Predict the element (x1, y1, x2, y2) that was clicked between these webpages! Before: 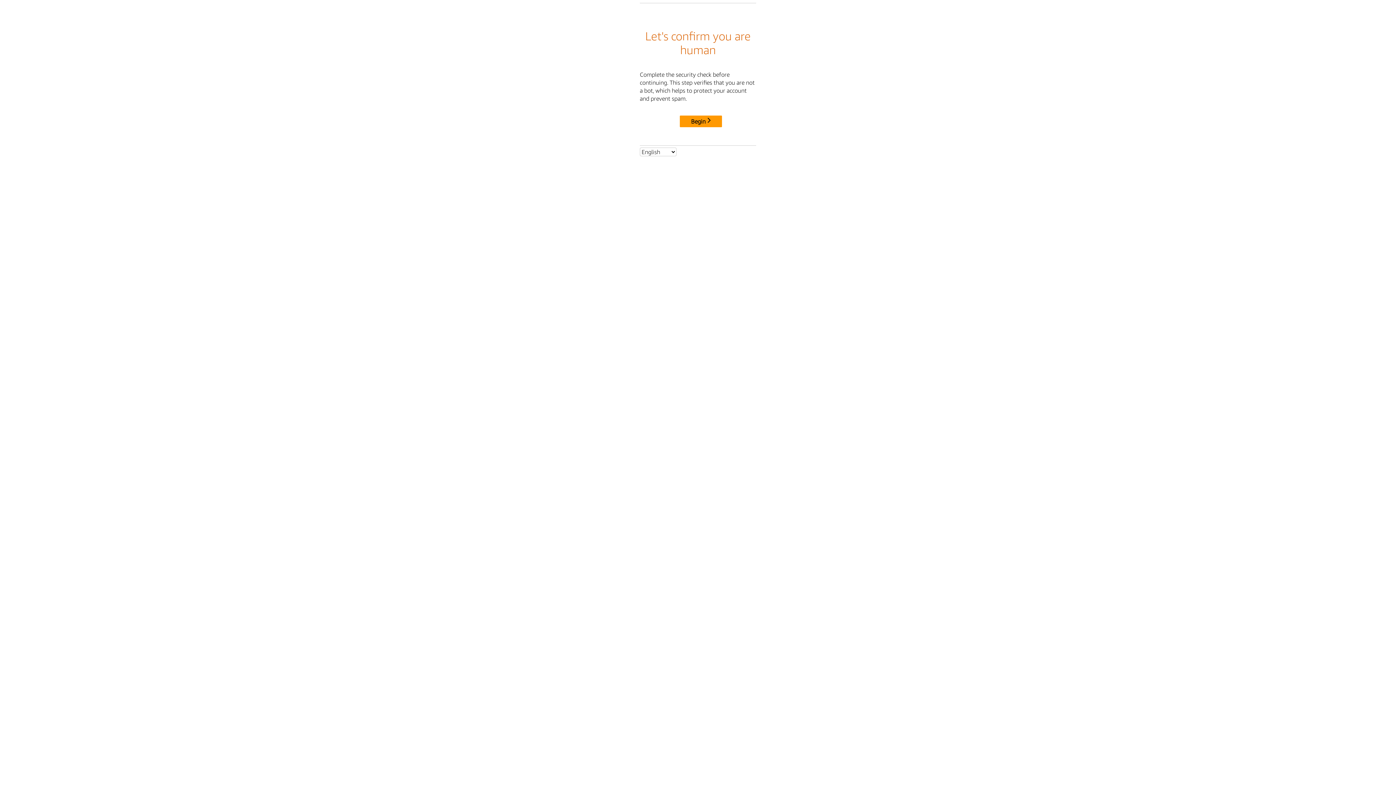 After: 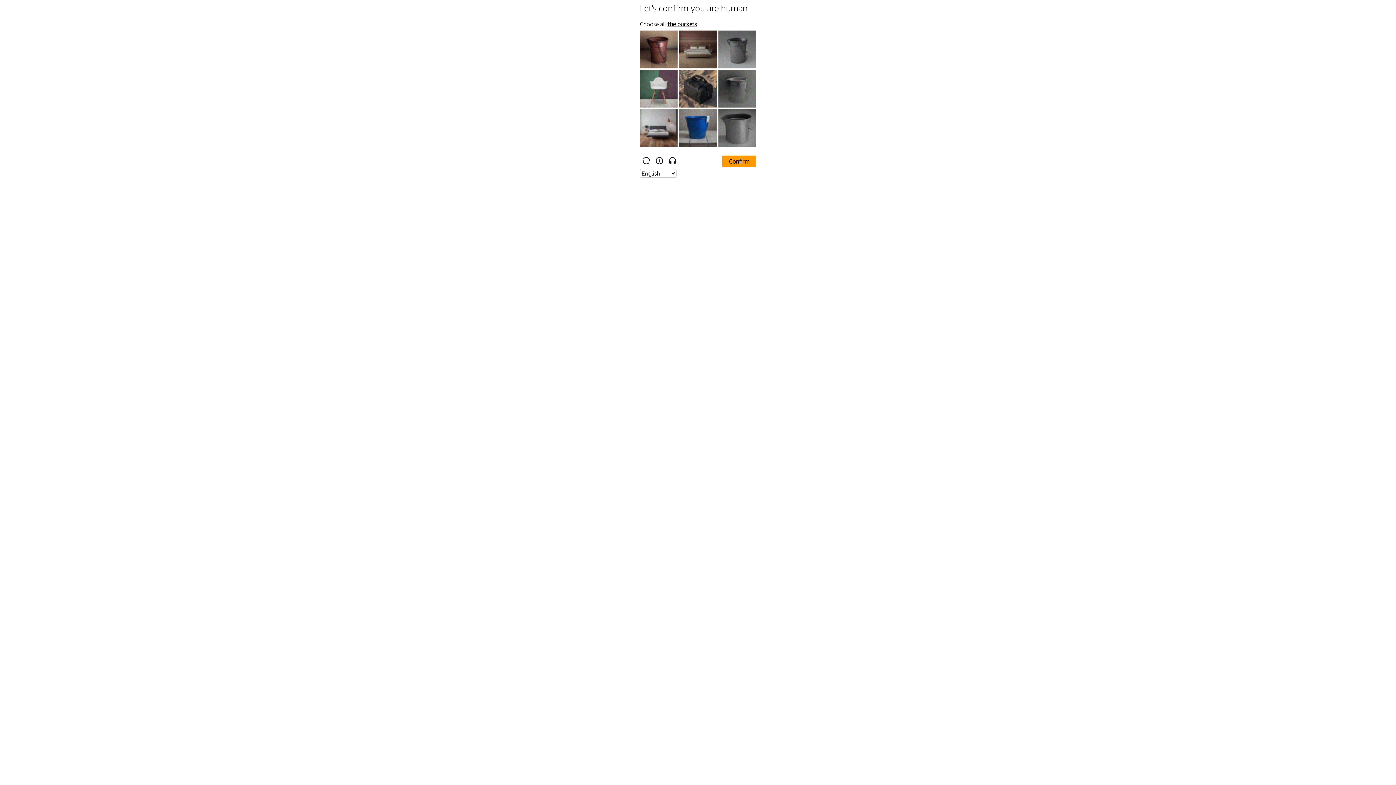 Action: label: Begin bbox: (680, 115, 722, 127)